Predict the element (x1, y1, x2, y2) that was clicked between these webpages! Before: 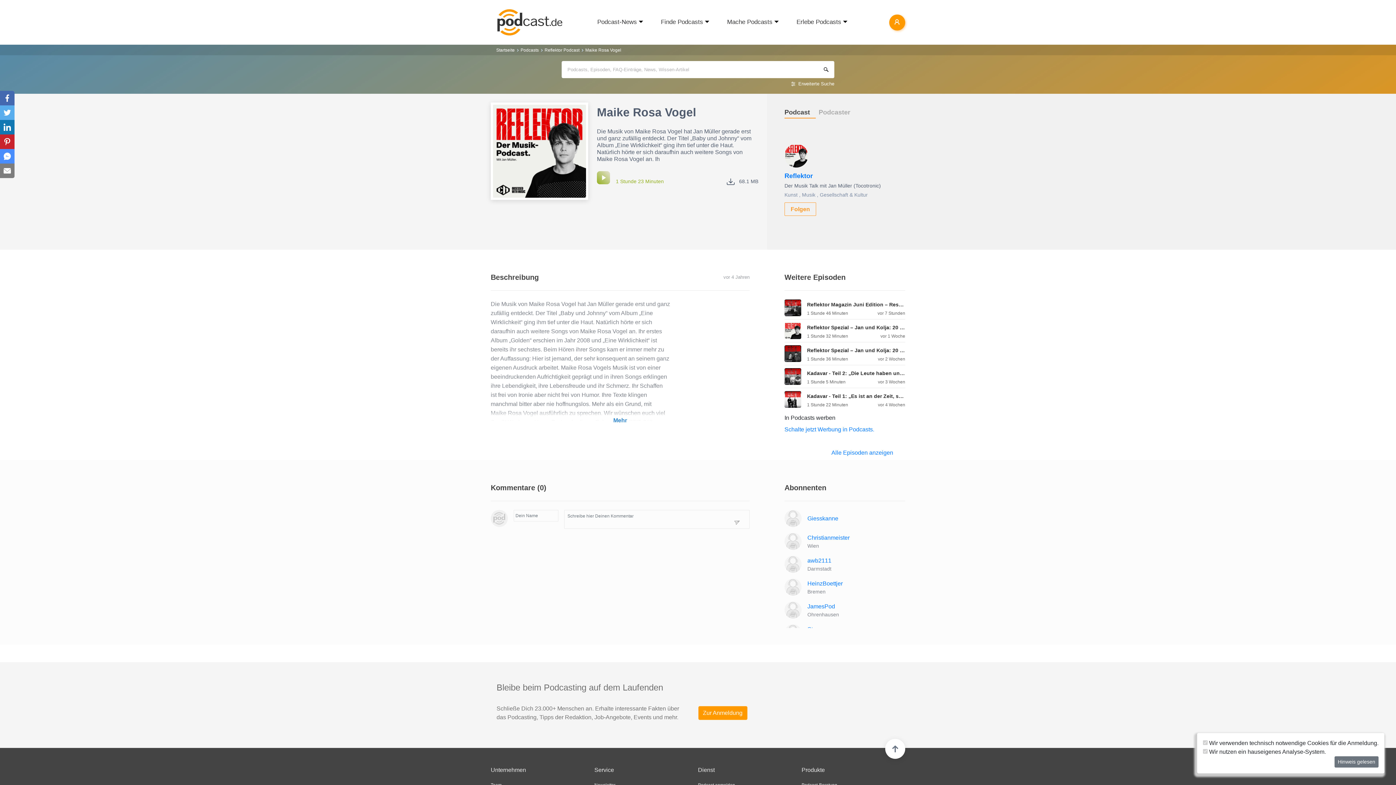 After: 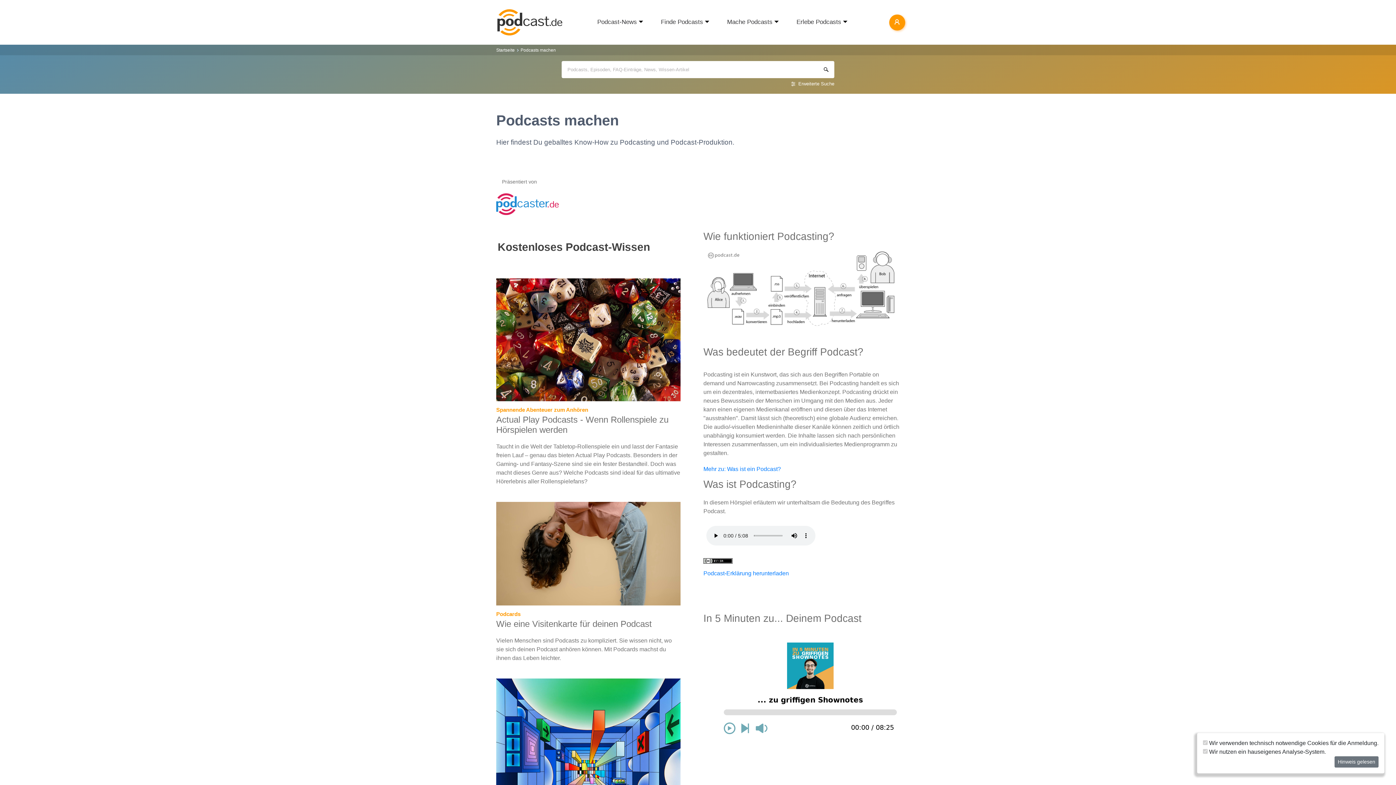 Action: label: Mache Podcasts bbox: (727, 18, 772, 25)